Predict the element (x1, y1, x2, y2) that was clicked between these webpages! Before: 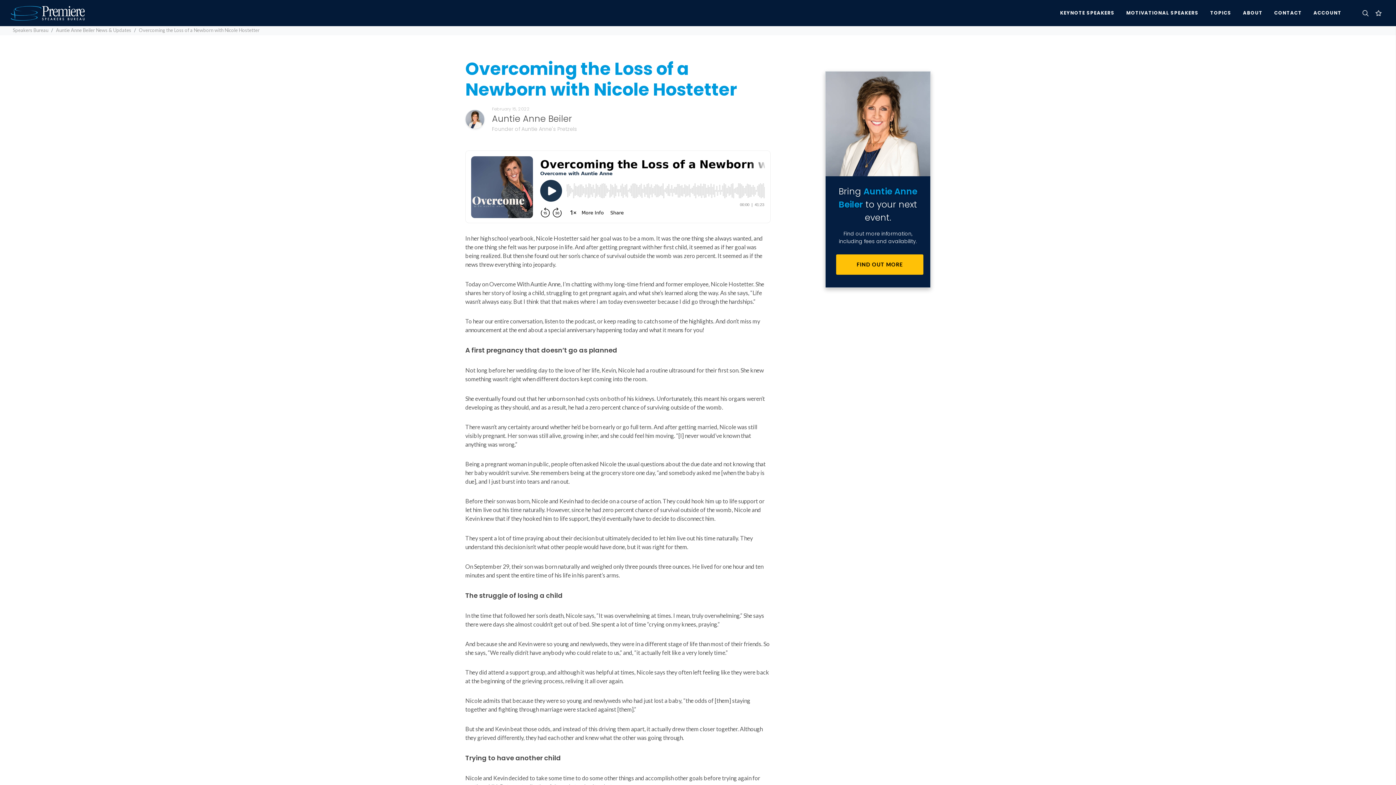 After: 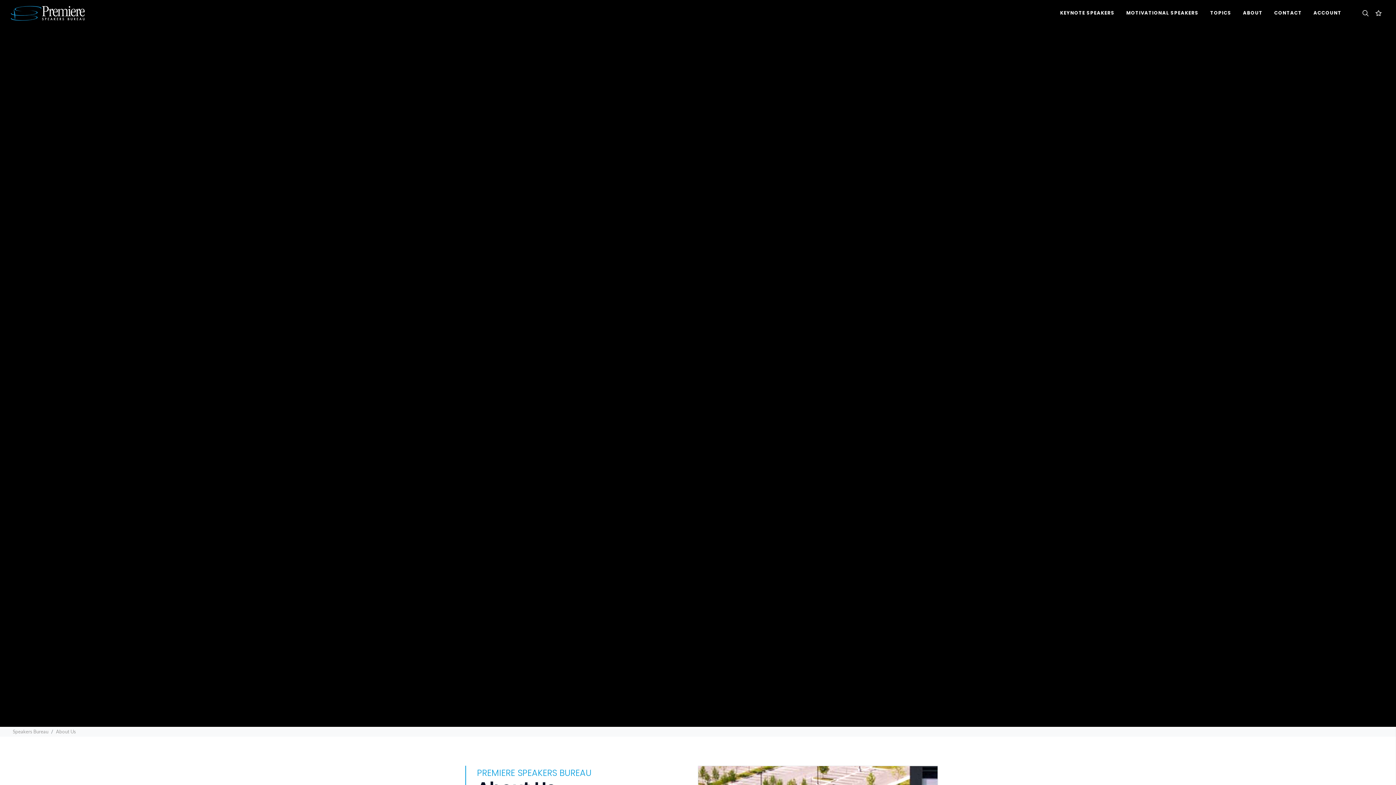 Action: label: ABOUT bbox: (1237, 0, 1268, 26)